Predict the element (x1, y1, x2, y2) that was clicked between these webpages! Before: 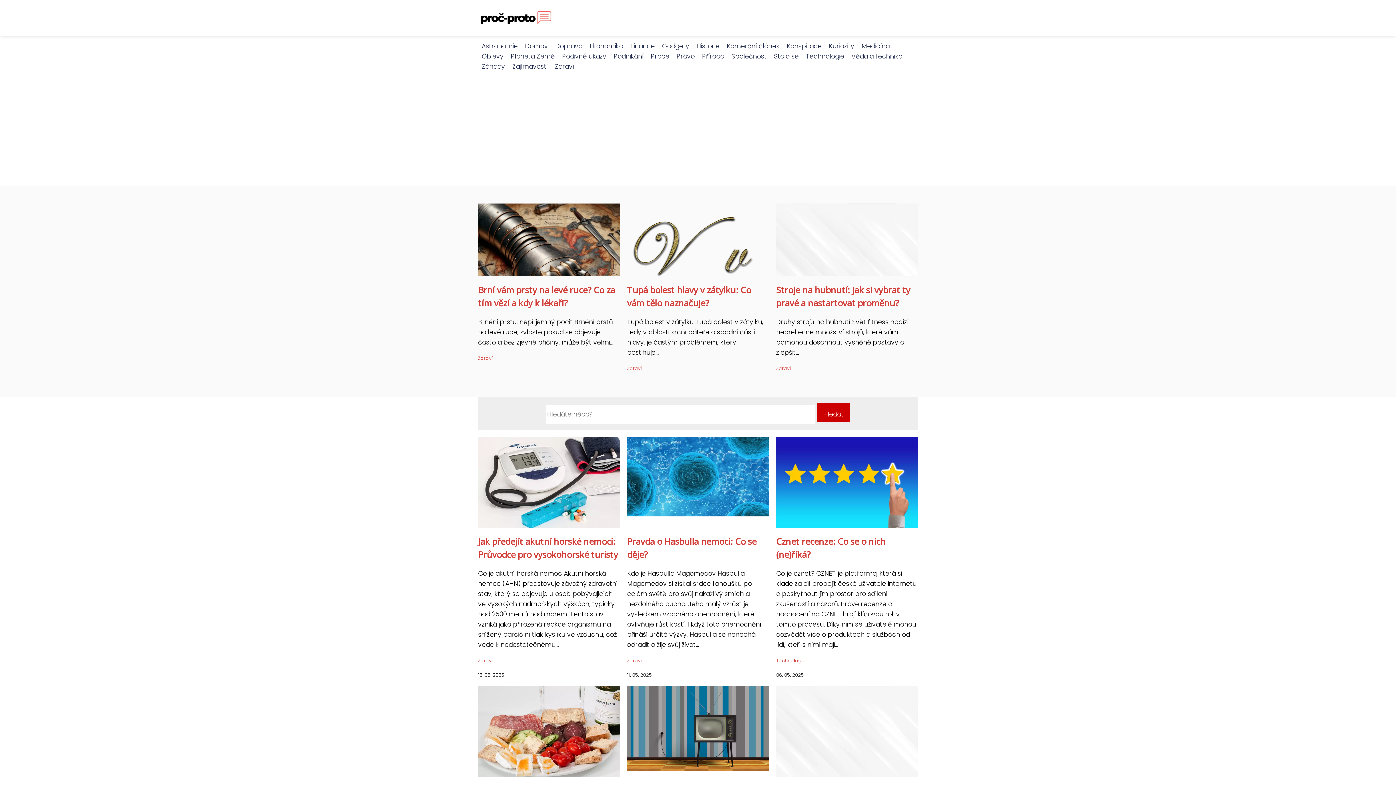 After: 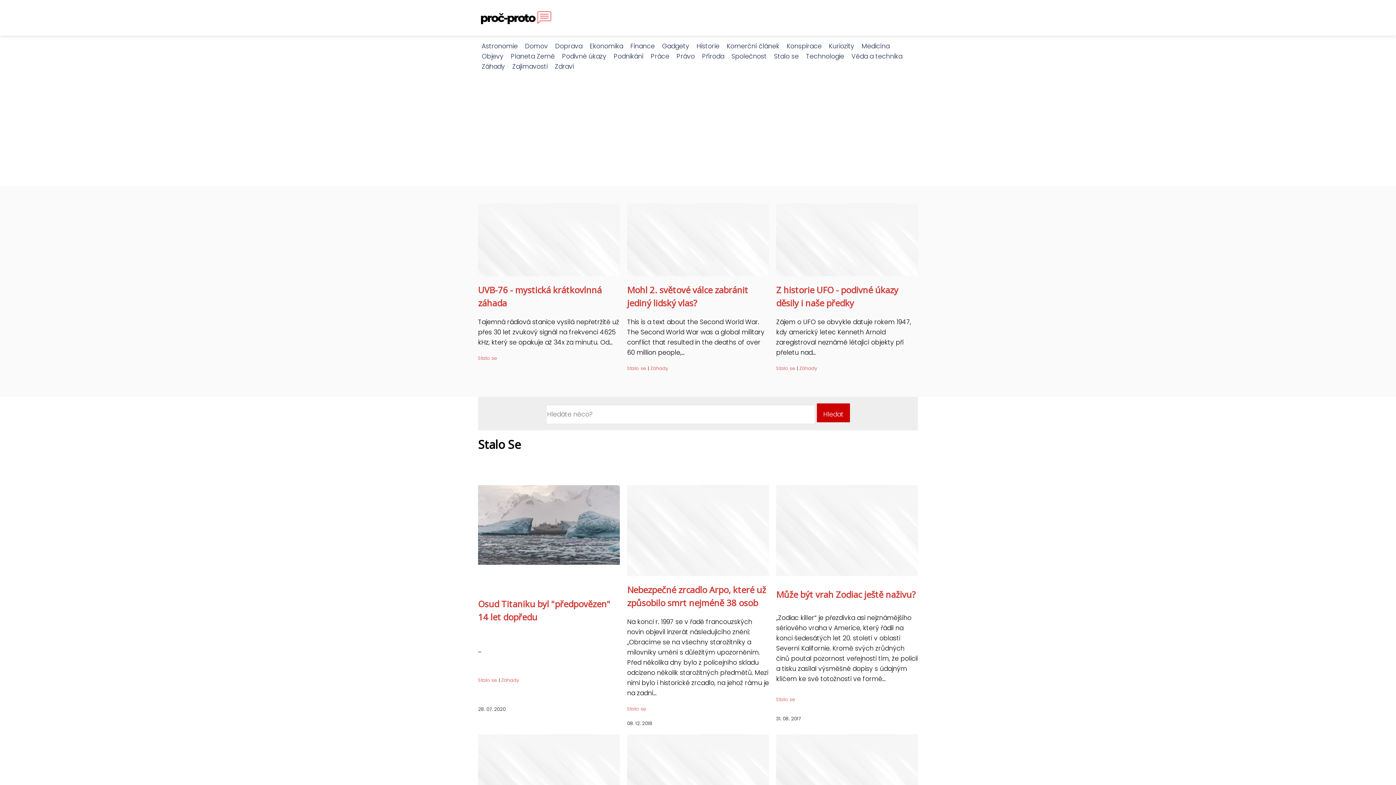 Action: bbox: (770, 52, 802, 60) label: Stalo se